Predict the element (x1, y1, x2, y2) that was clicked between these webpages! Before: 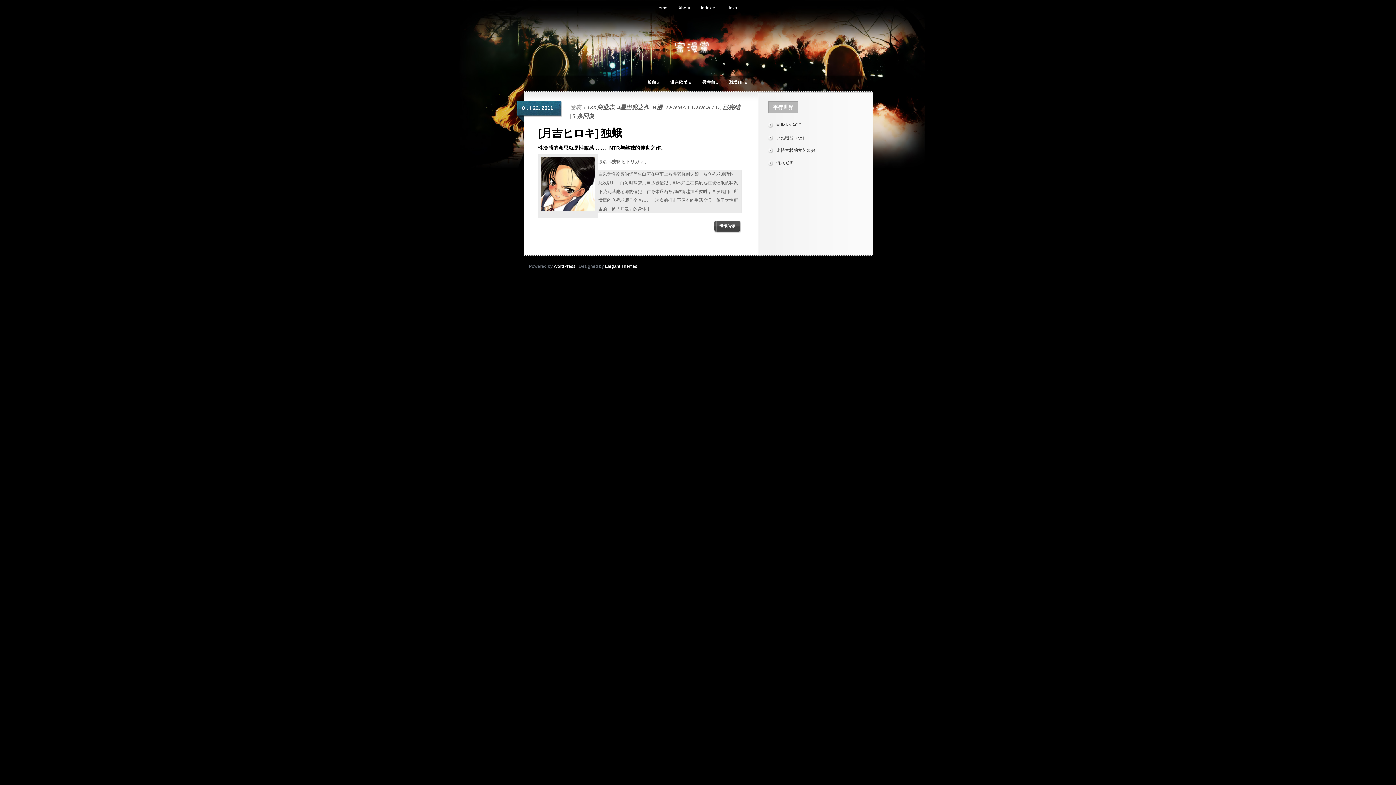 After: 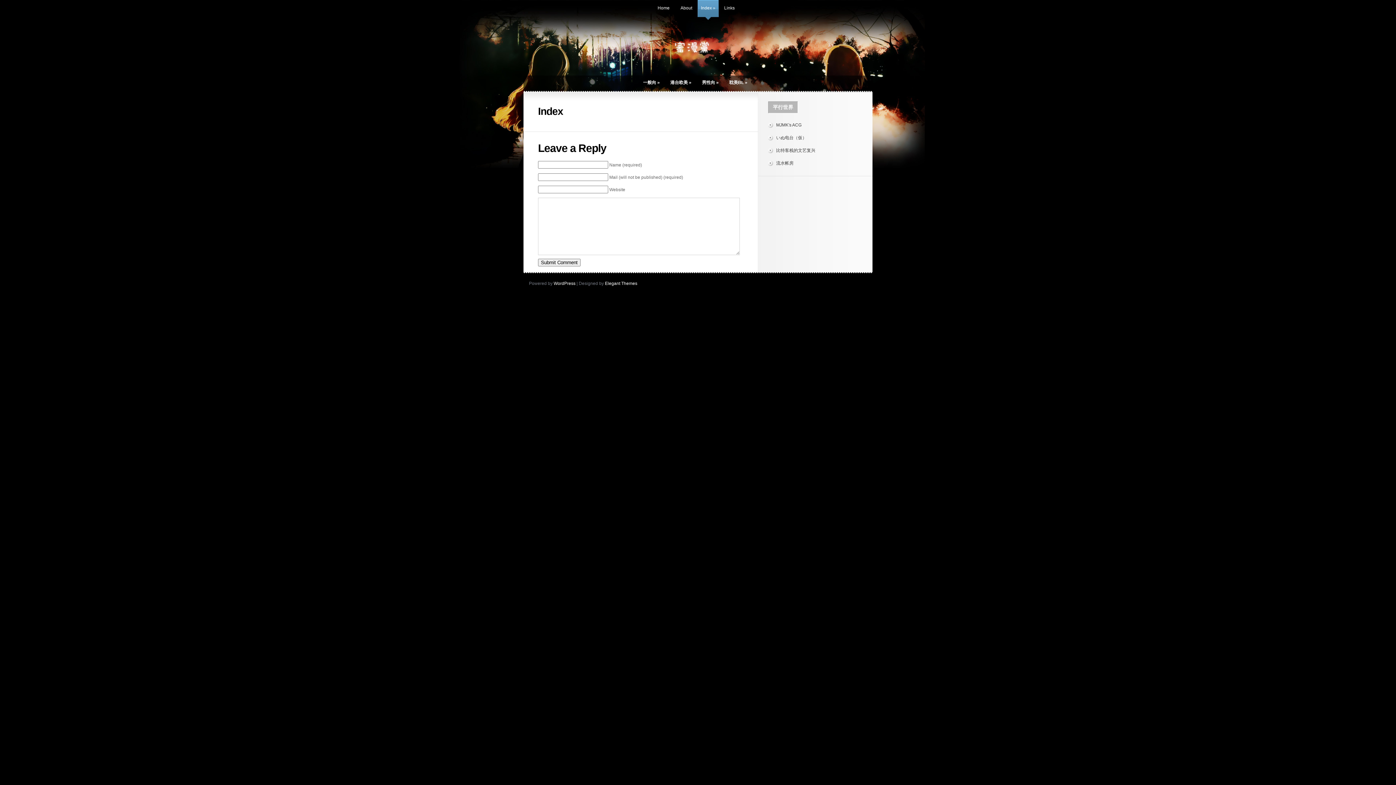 Action: label: Index » bbox: (695, 0, 721, 16)